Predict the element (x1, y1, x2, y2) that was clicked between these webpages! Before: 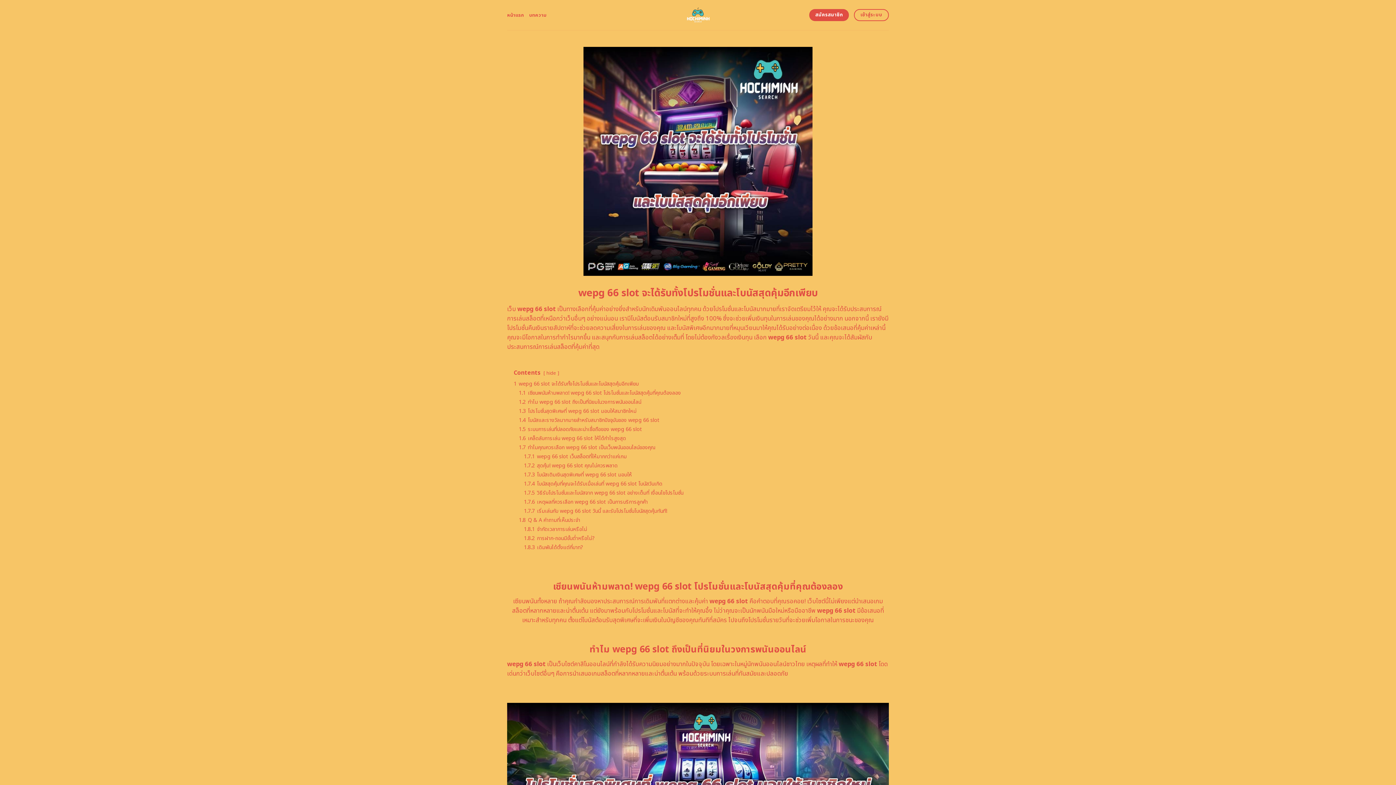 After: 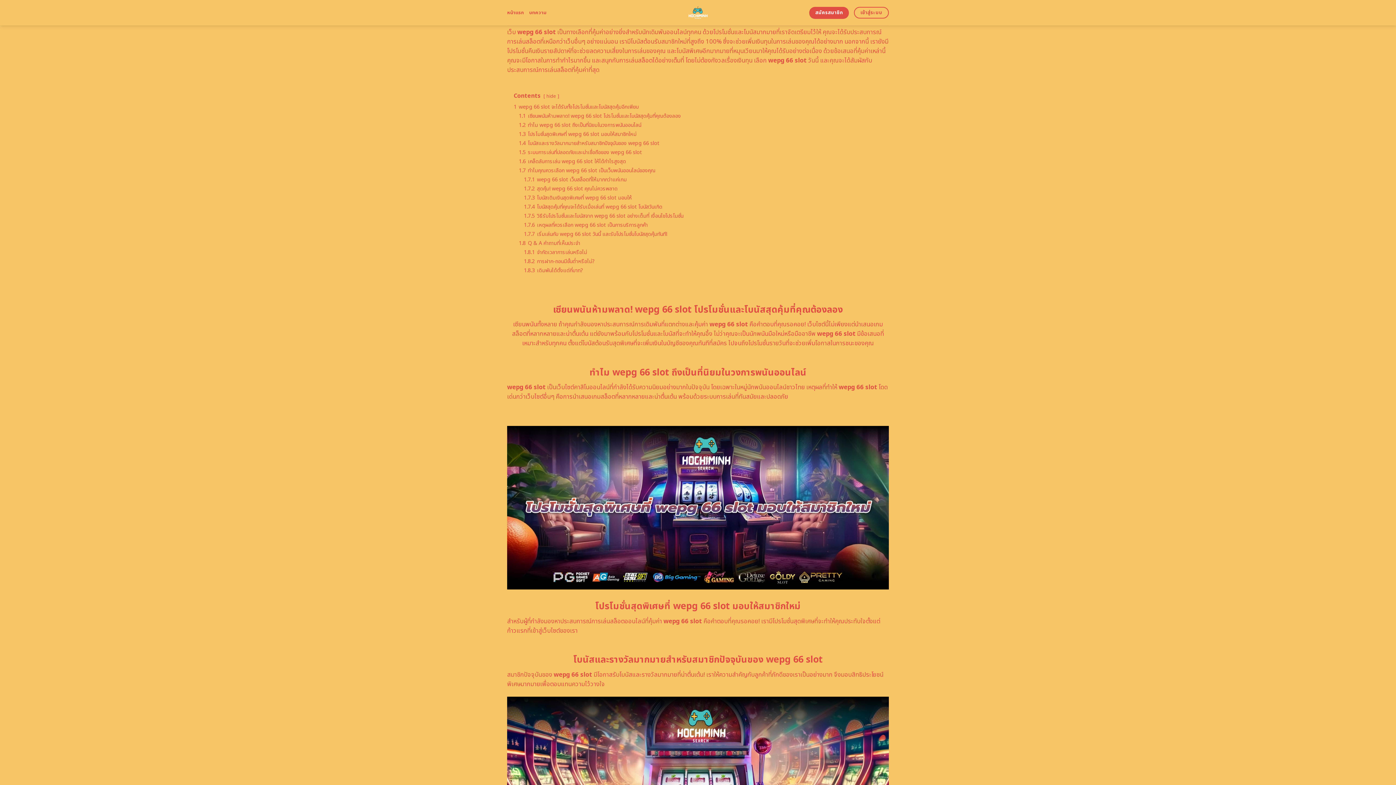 Action: bbox: (513, 380, 638, 387) label: 1 wepg 66 slot จะได้รับทั้งโปรโมชั่นและโบนัสสุดคุ้มอีกเพียบ